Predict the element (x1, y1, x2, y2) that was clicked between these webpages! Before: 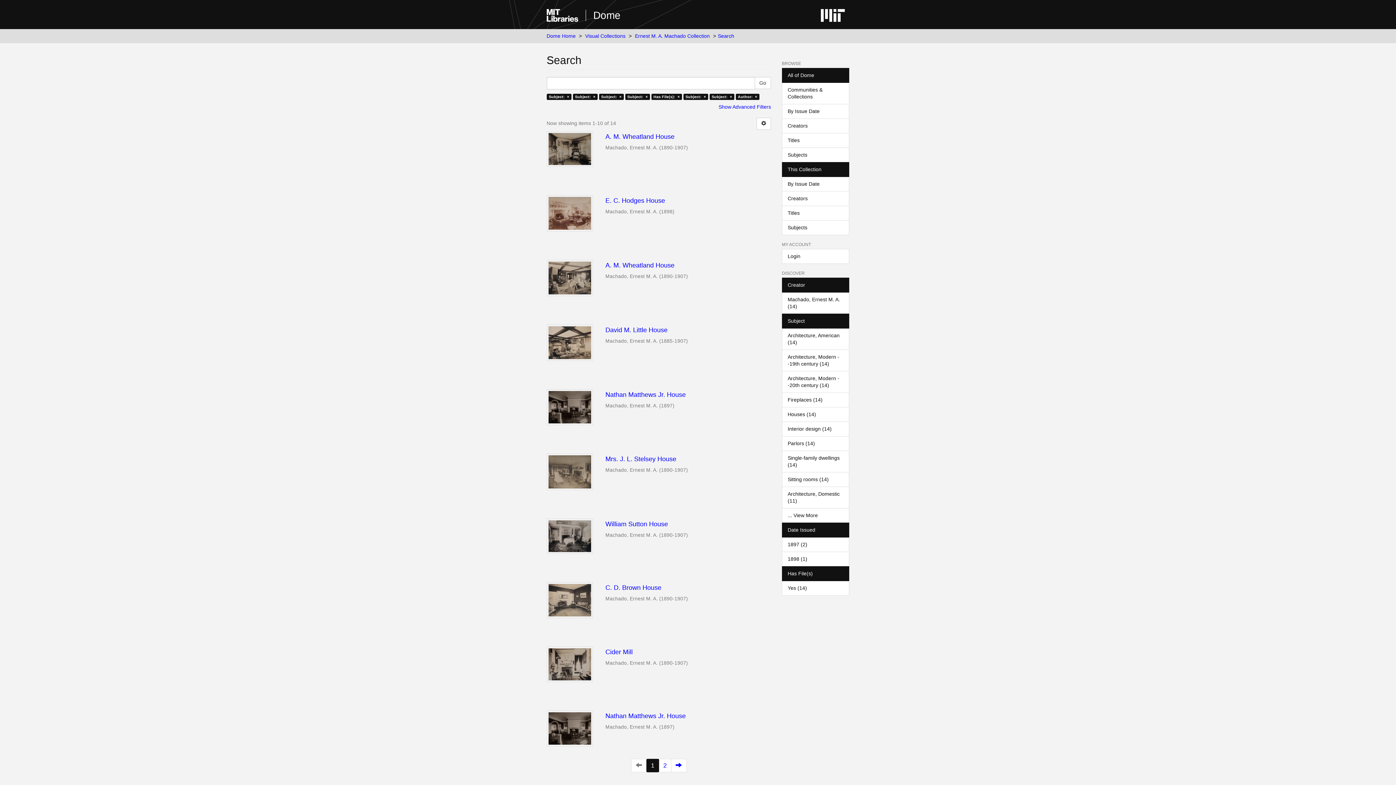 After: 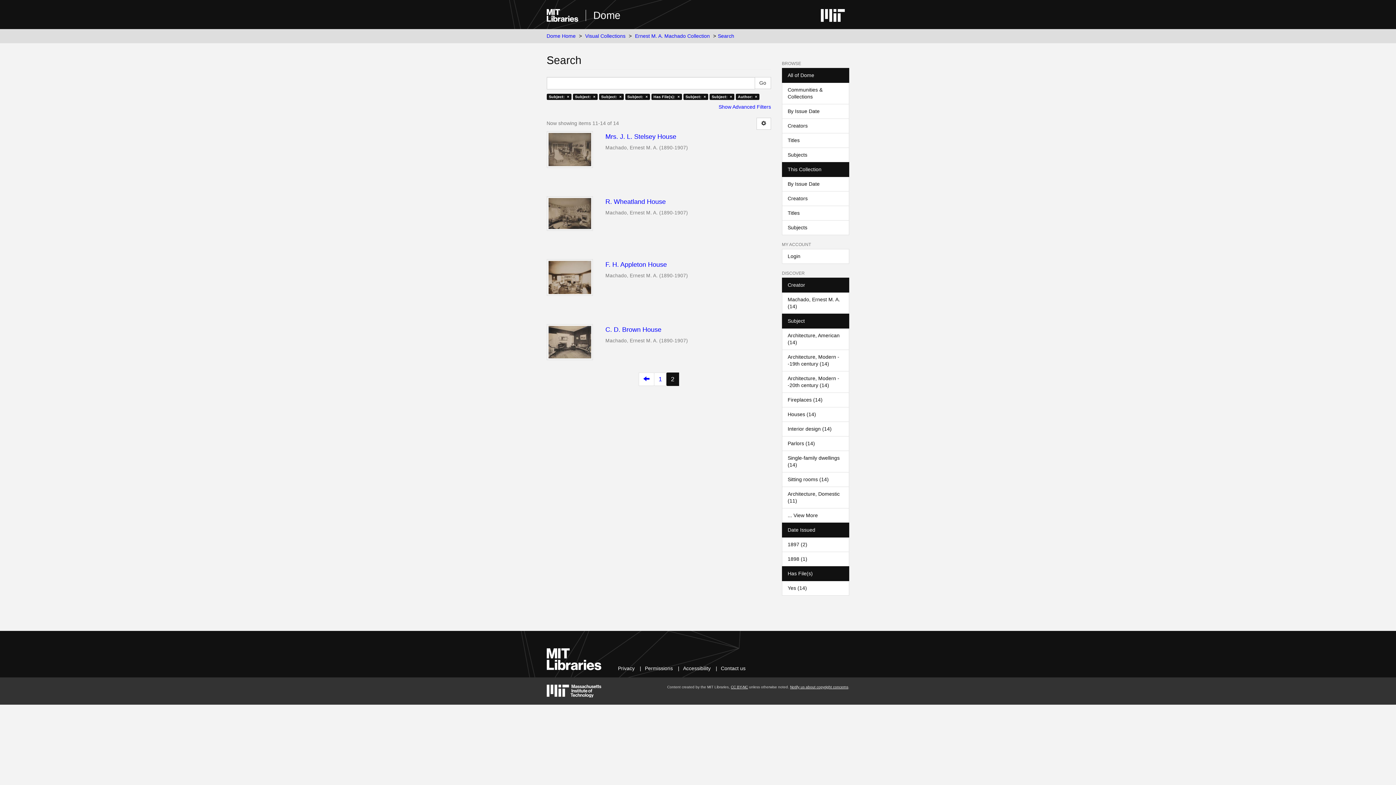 Action: bbox: (658, 759, 671, 772) label: 2